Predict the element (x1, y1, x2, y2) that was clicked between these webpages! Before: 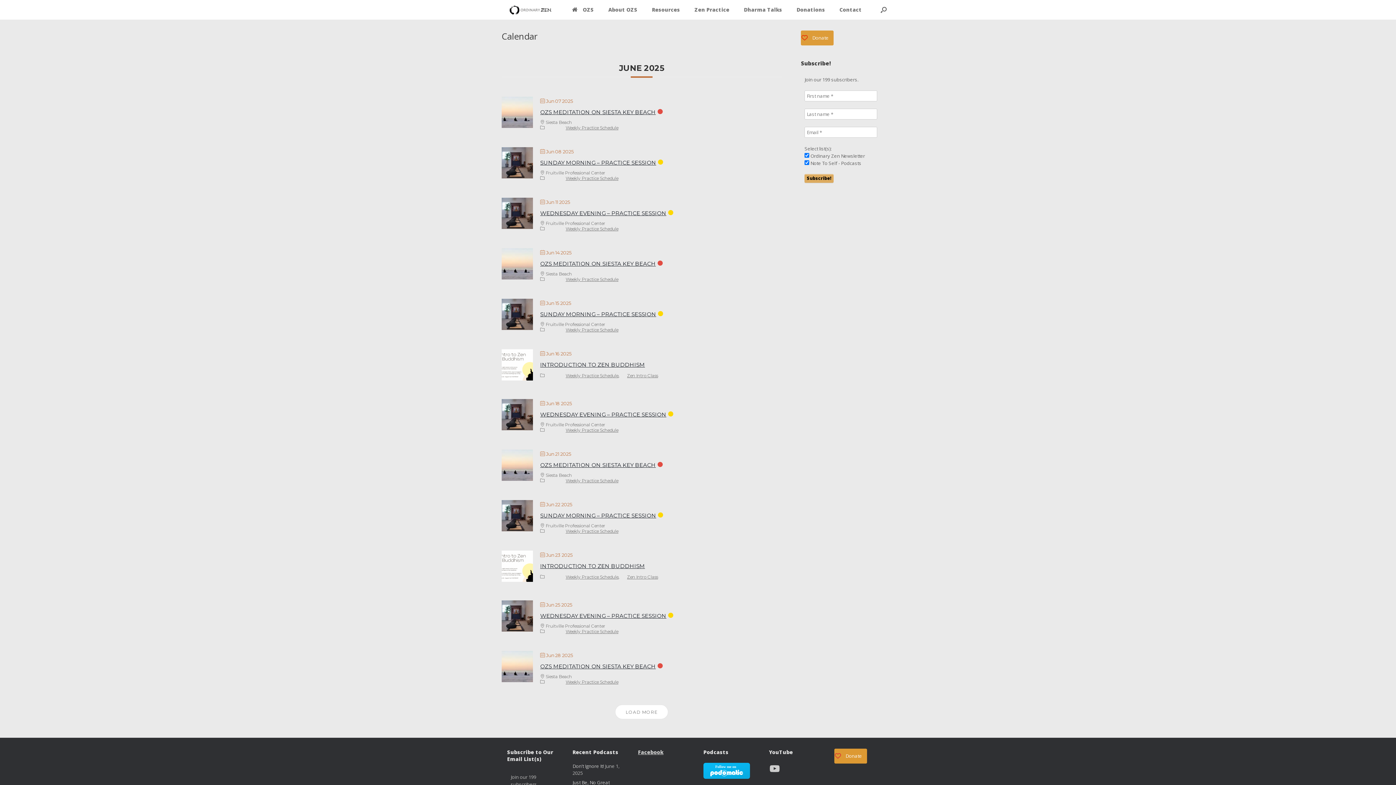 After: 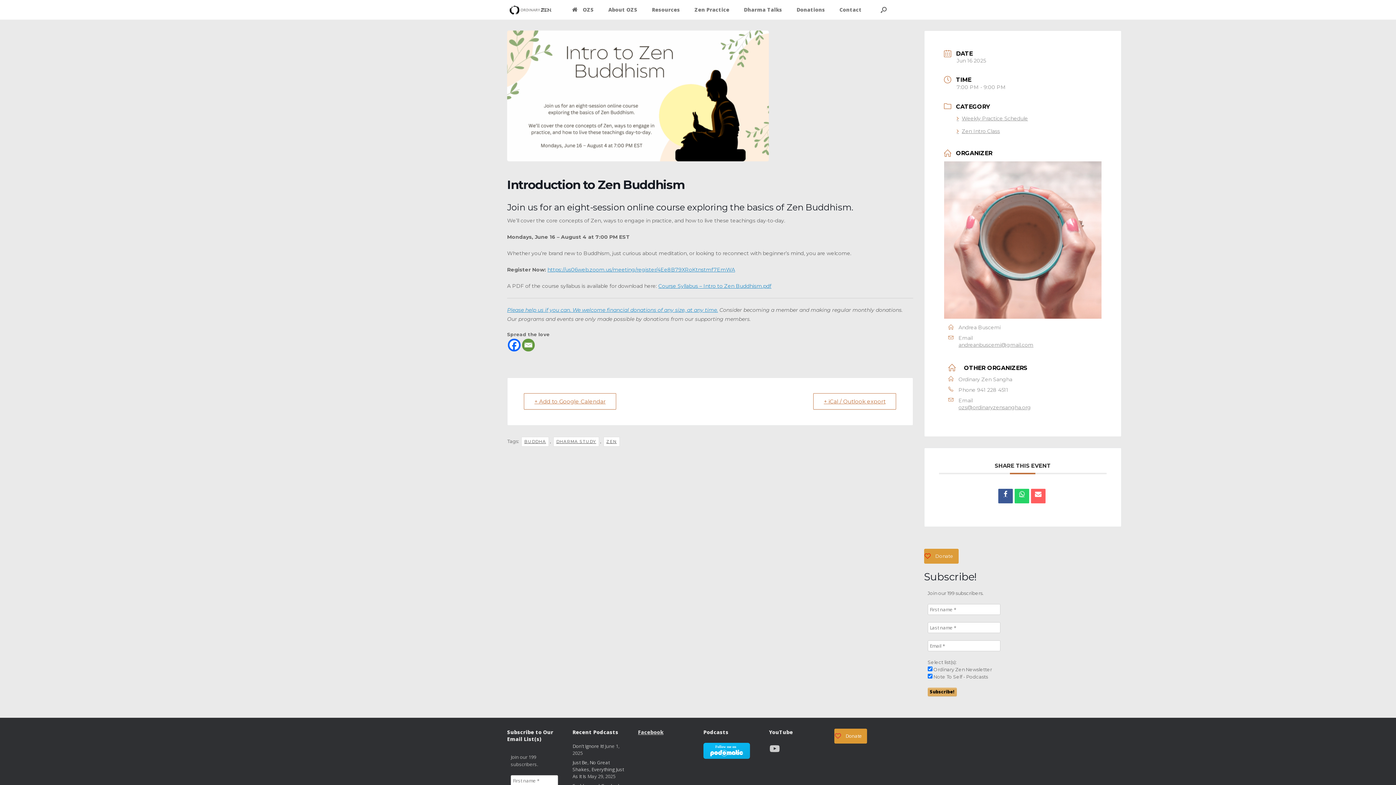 Action: bbox: (540, 361, 645, 368) label: INTRODUCTION TO ZEN BUDDHISM